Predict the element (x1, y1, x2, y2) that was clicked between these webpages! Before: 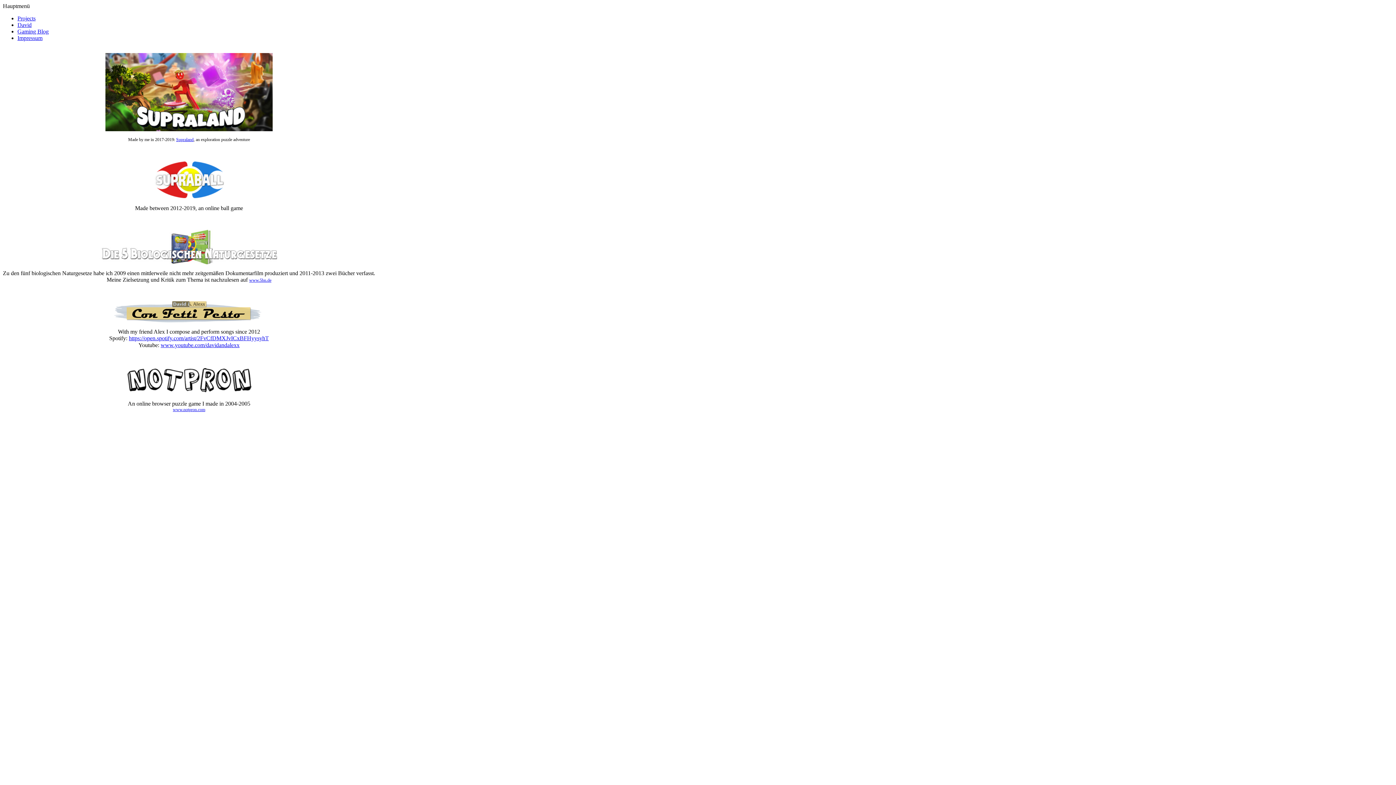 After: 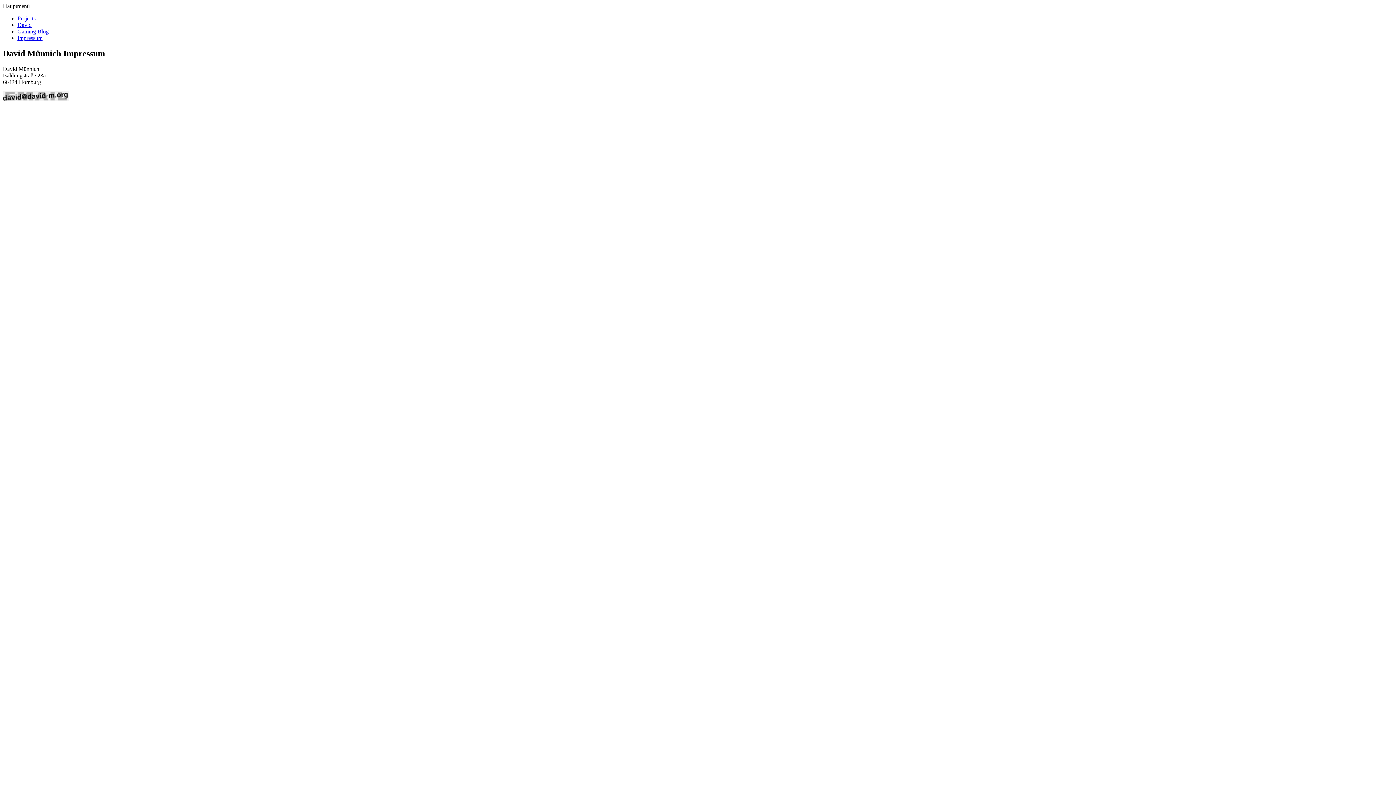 Action: label: Impressum bbox: (17, 34, 42, 41)